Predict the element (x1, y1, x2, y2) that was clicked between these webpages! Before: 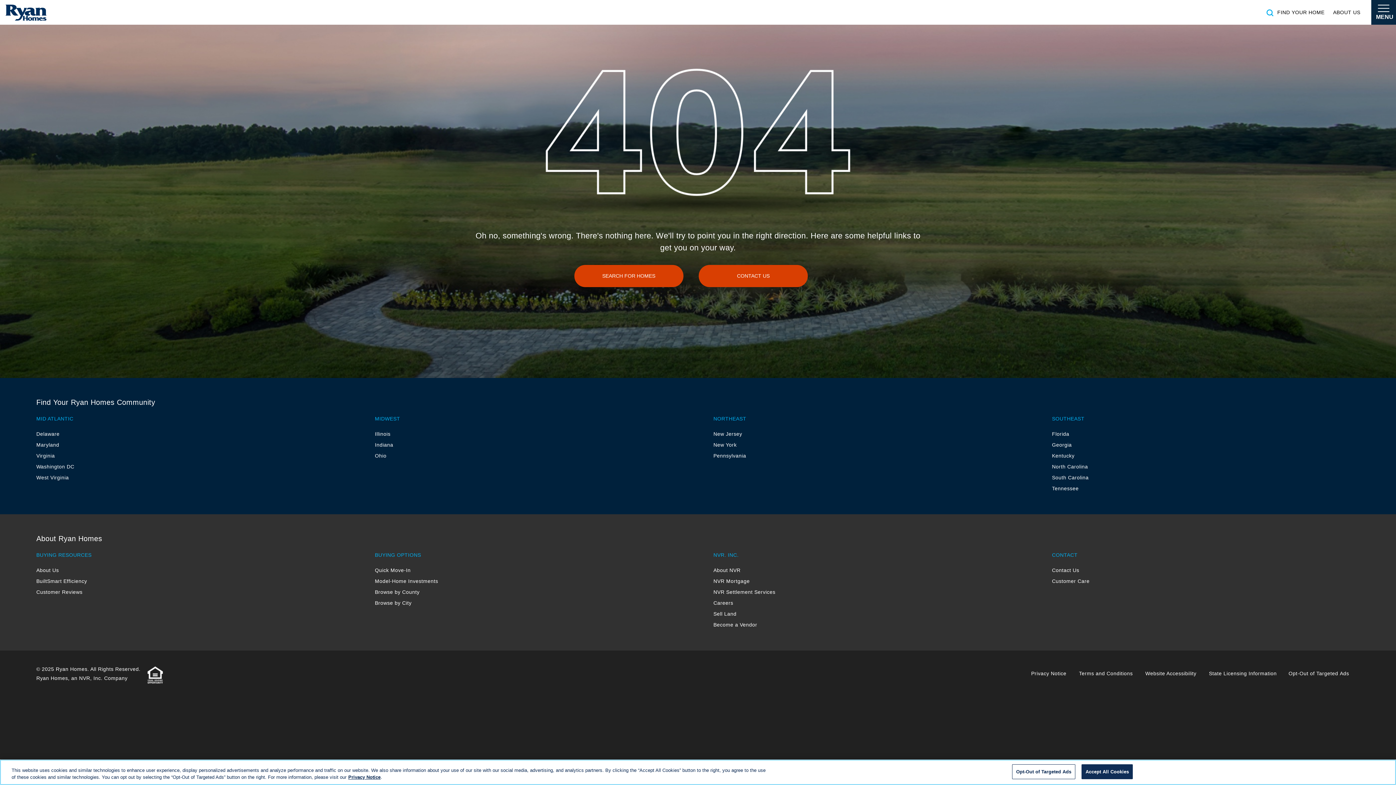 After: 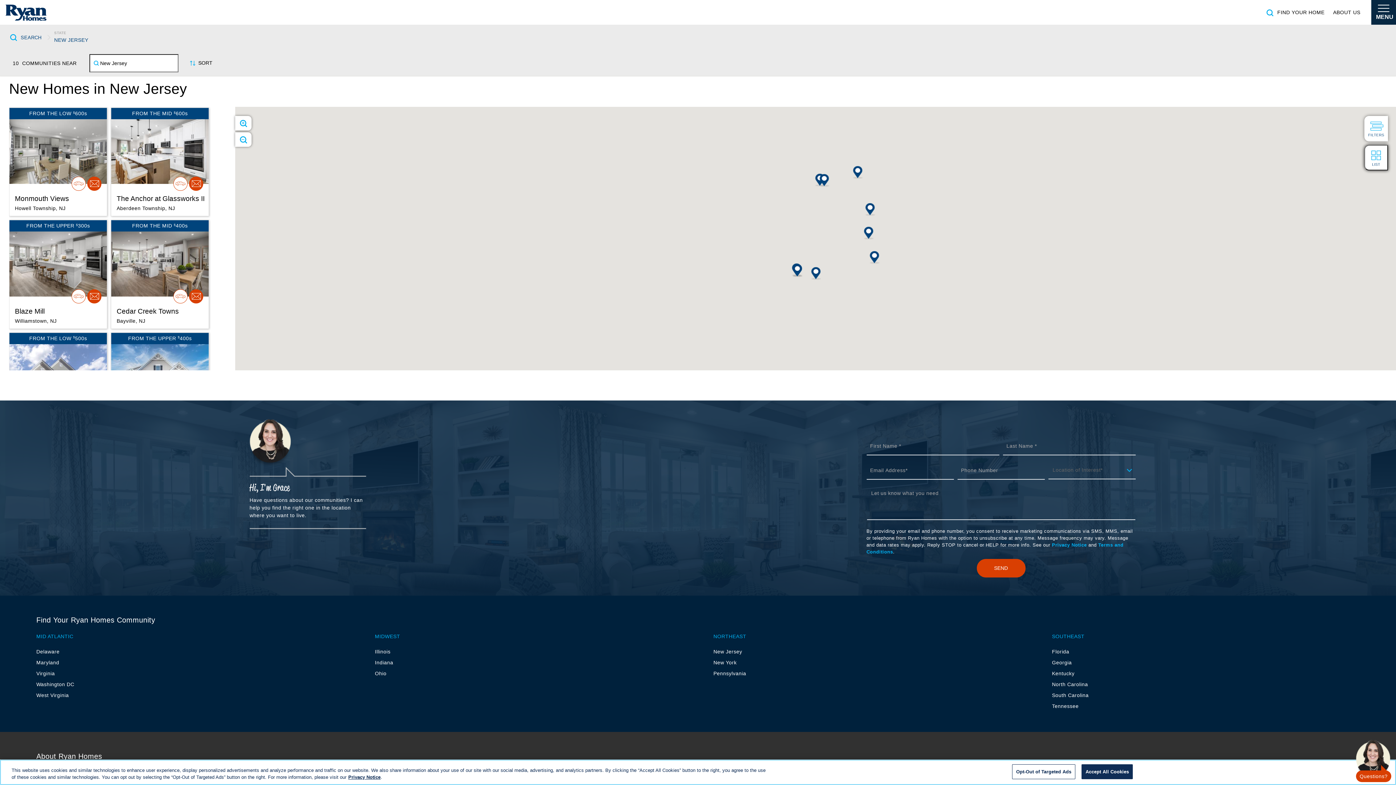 Action: label: New Jersey bbox: (713, 431, 742, 437)